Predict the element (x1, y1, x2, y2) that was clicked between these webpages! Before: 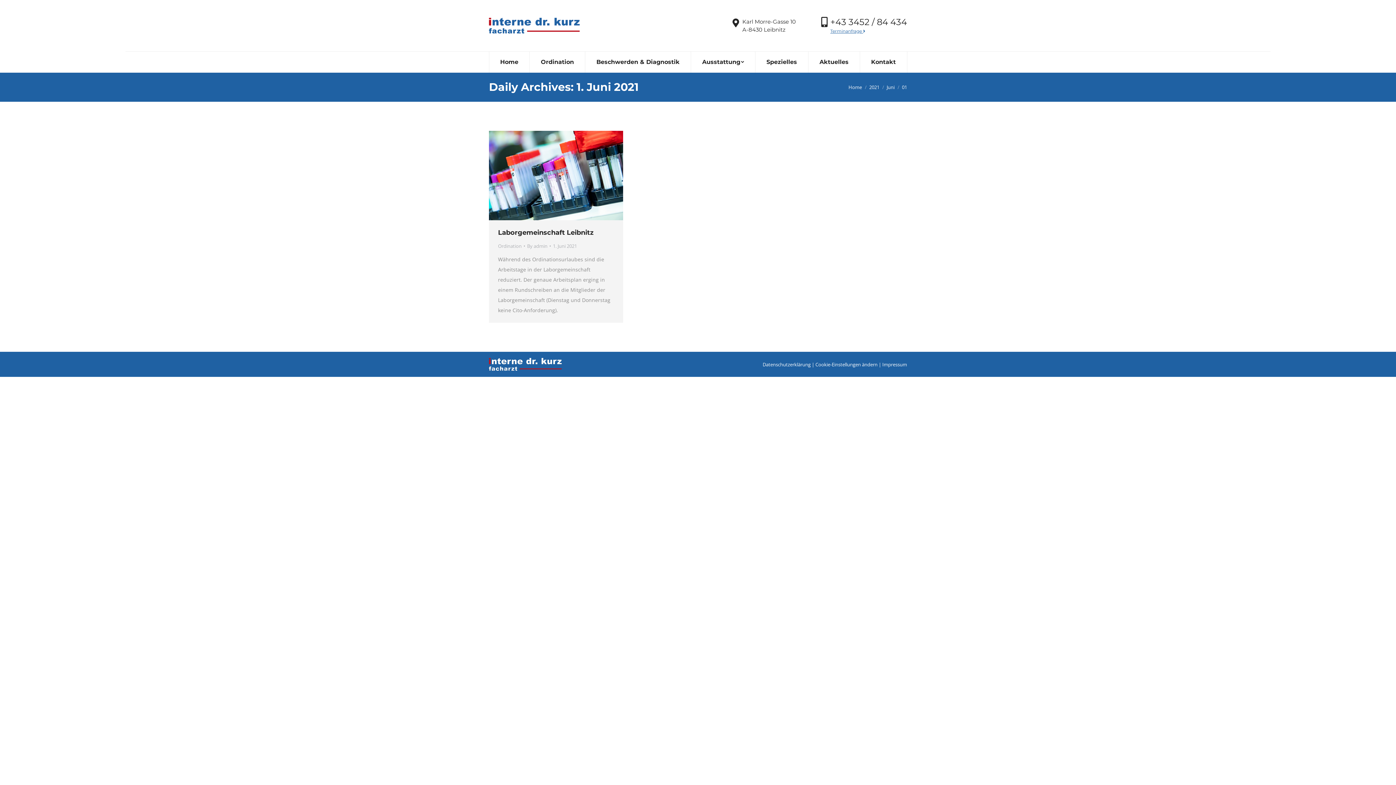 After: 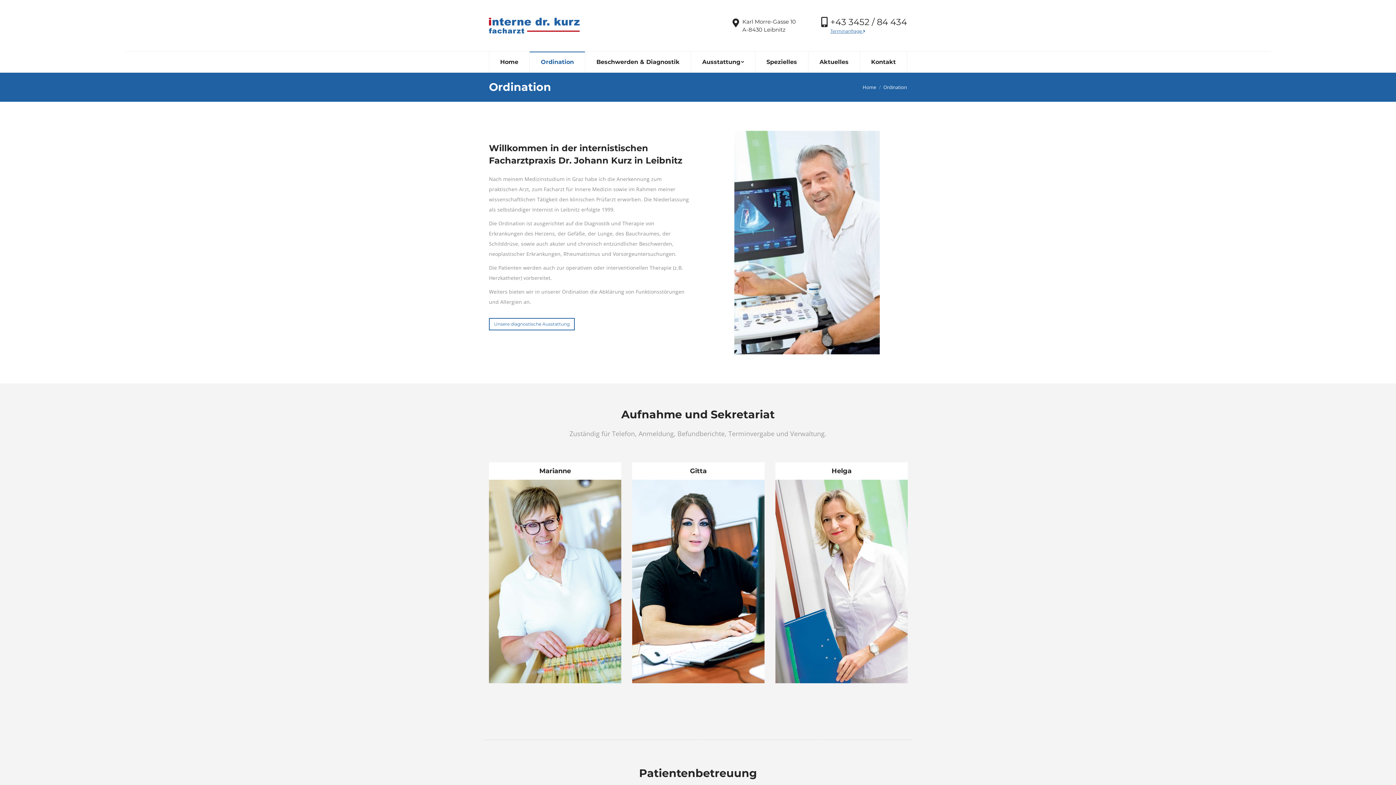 Action: bbox: (529, 51, 585, 72) label: Ordination